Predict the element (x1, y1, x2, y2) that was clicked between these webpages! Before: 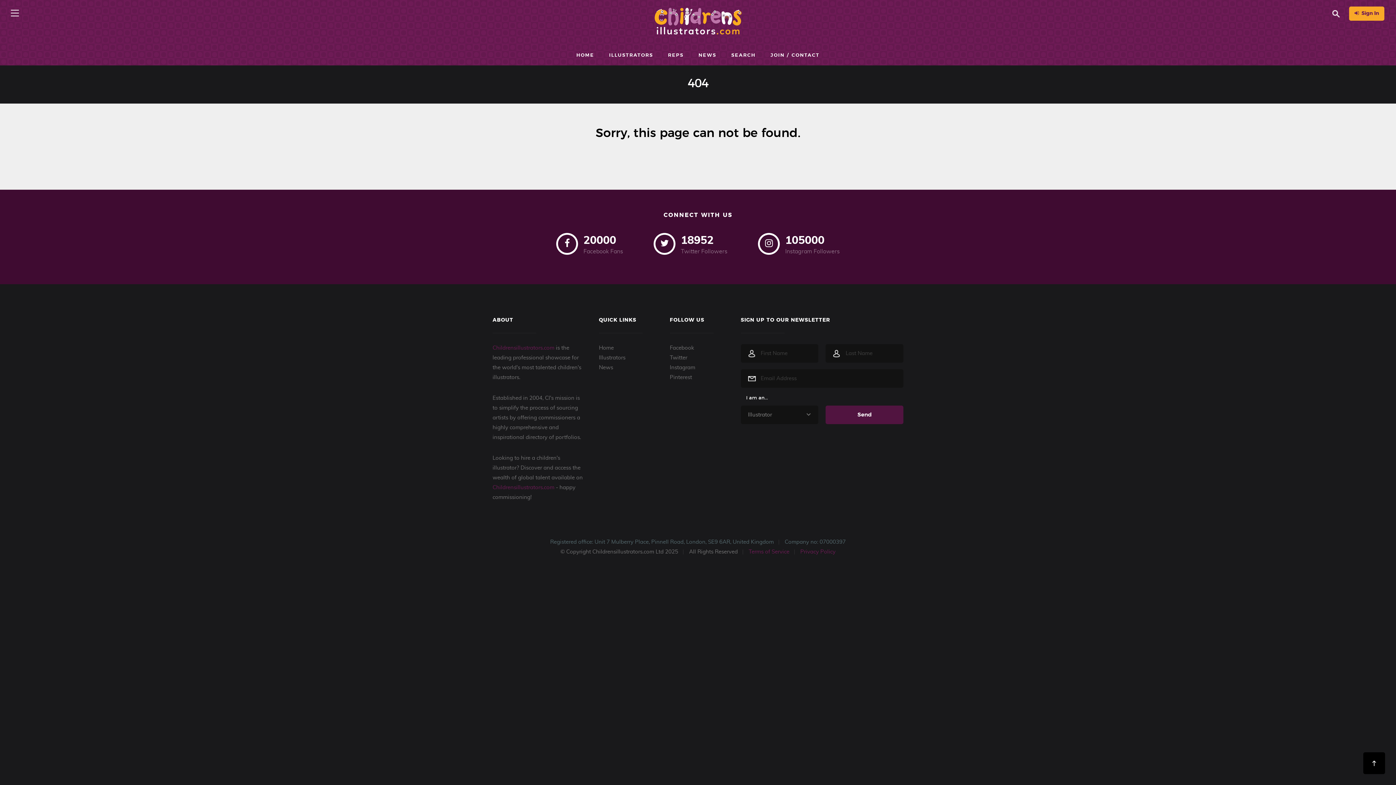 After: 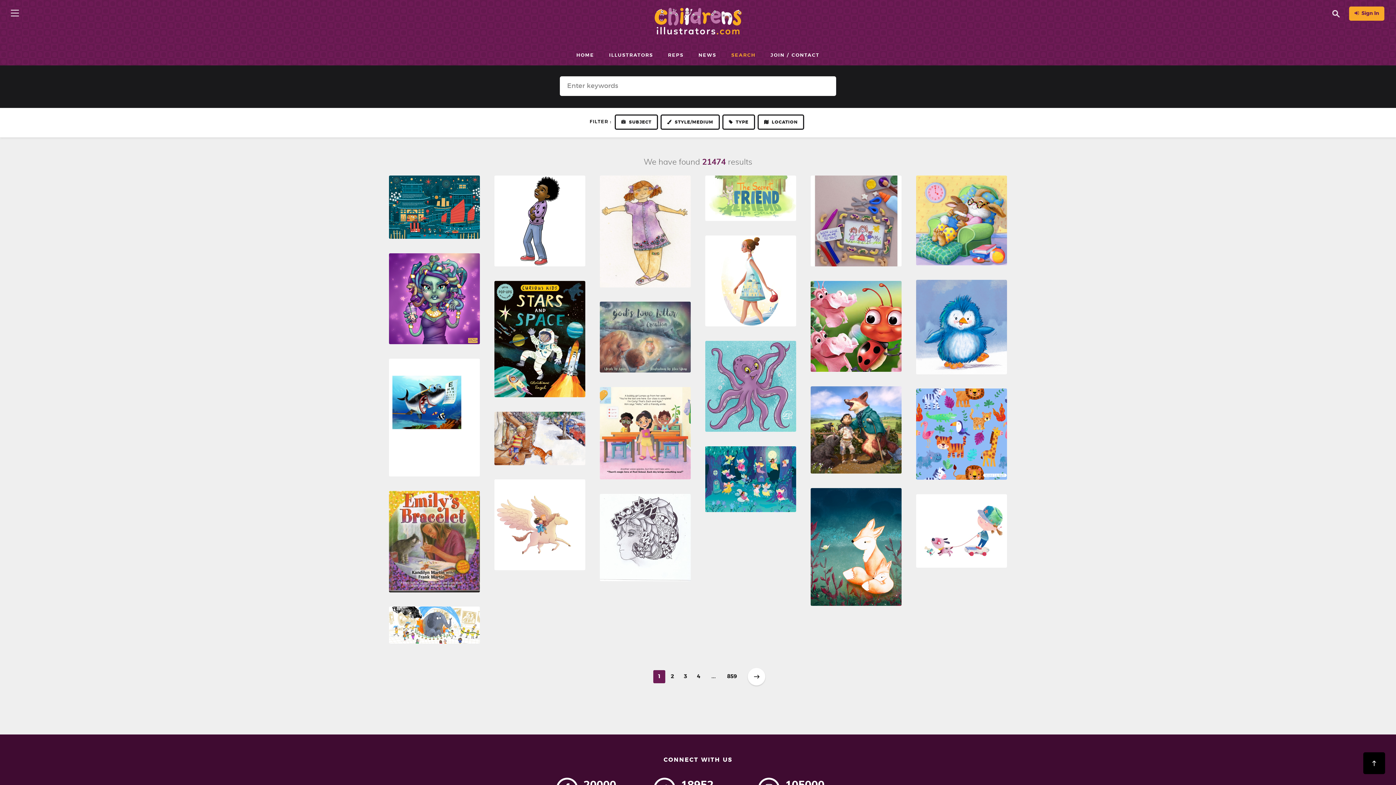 Action: label: Search bbox: (1332, 10, 1345, 23)